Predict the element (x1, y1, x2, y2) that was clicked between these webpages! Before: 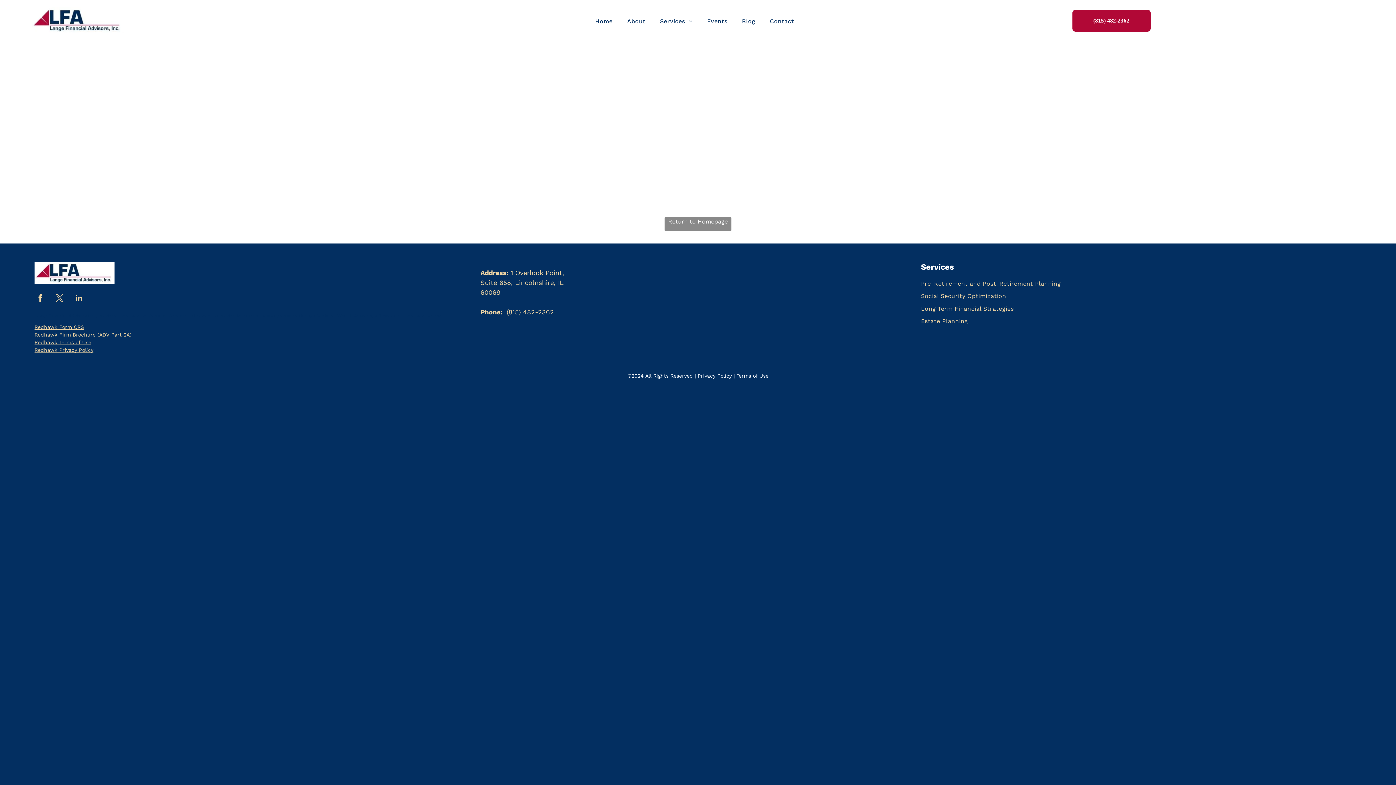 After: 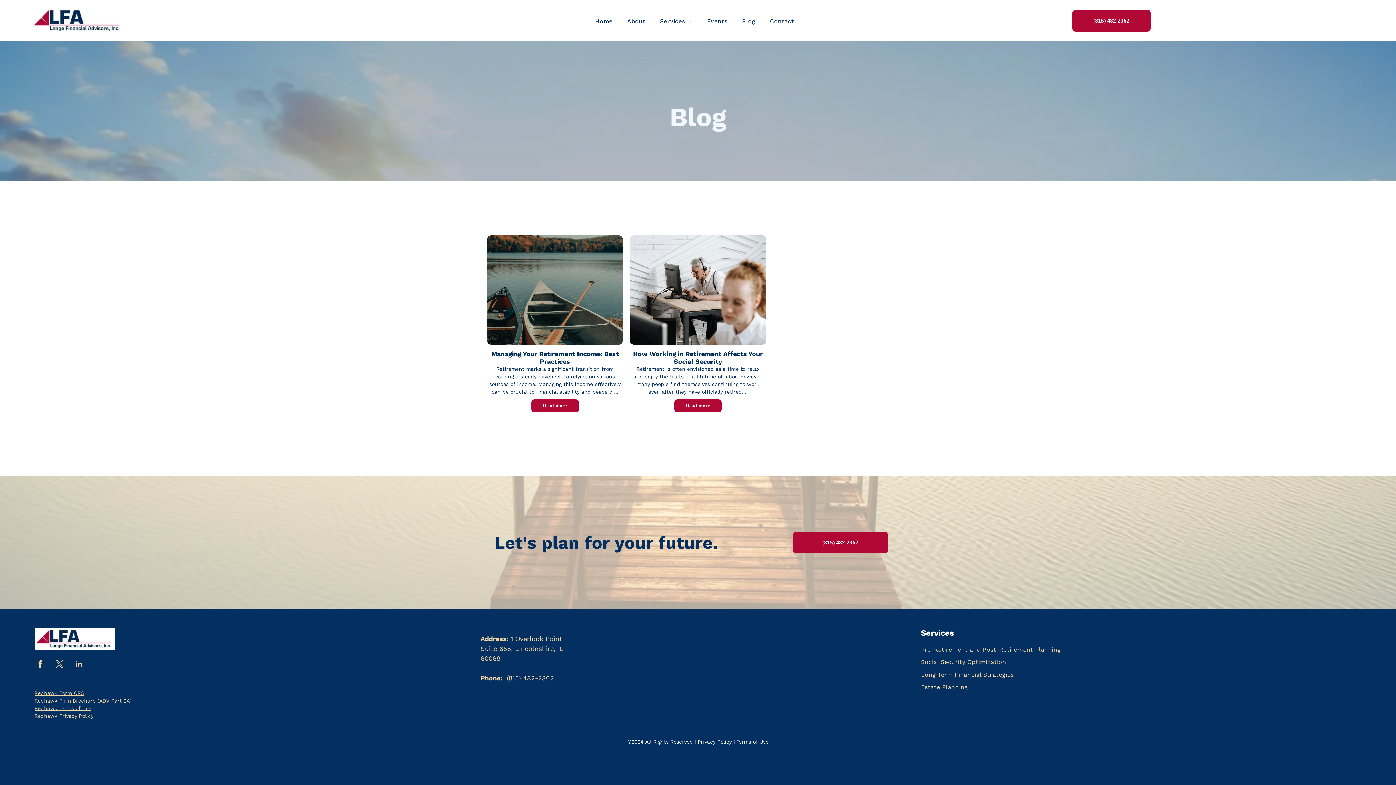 Action: label: Blog bbox: (734, 17, 762, 25)